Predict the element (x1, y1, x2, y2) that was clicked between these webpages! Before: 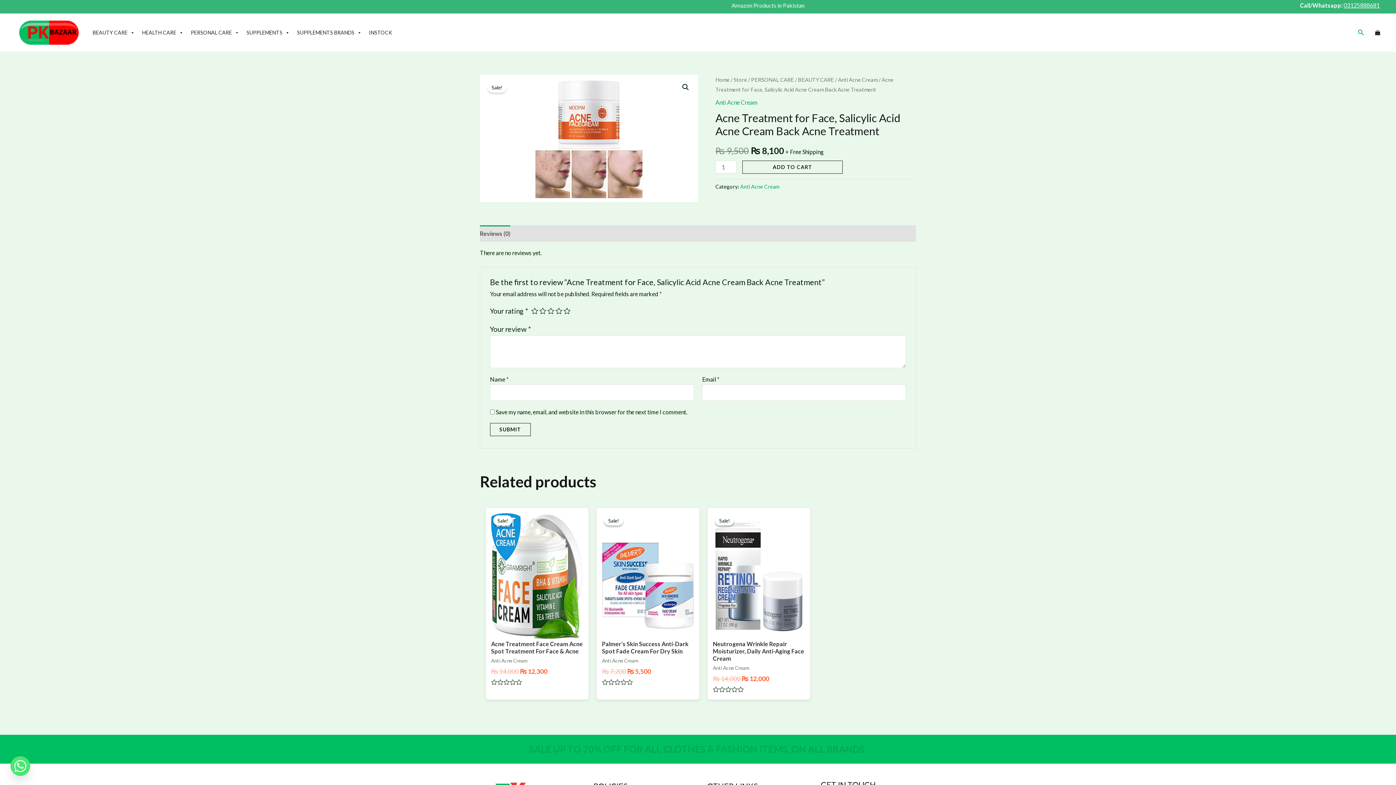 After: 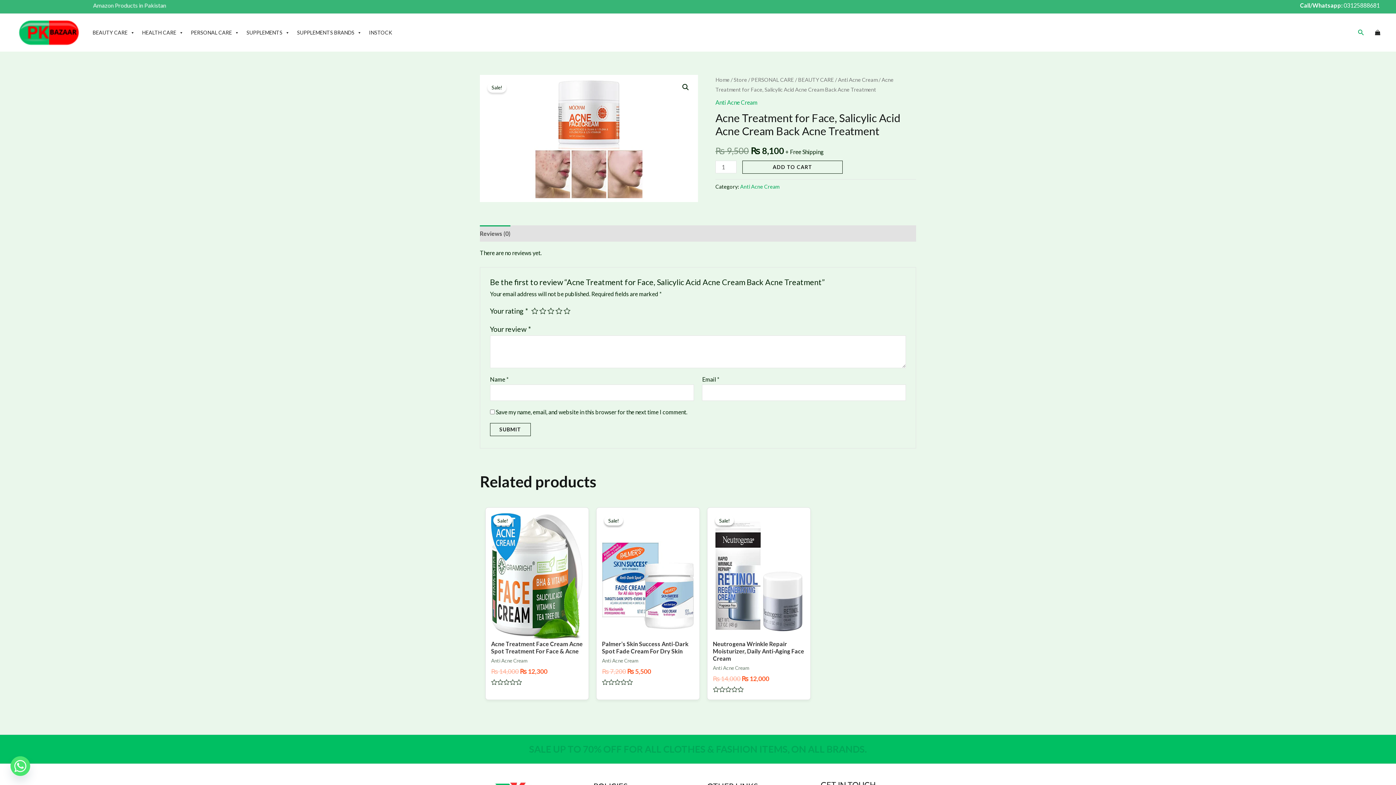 Action: bbox: (1344, 1, 1380, 8) label: 03125888681